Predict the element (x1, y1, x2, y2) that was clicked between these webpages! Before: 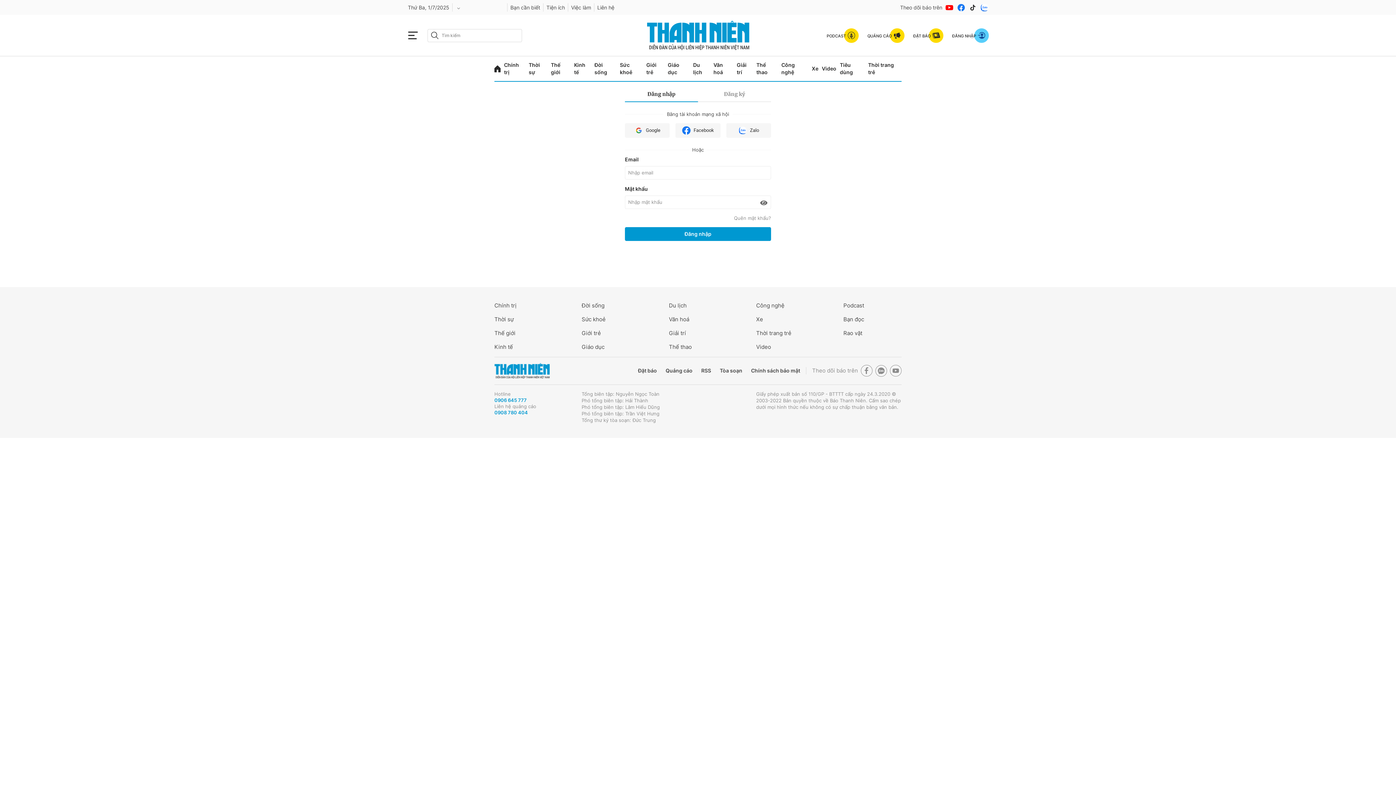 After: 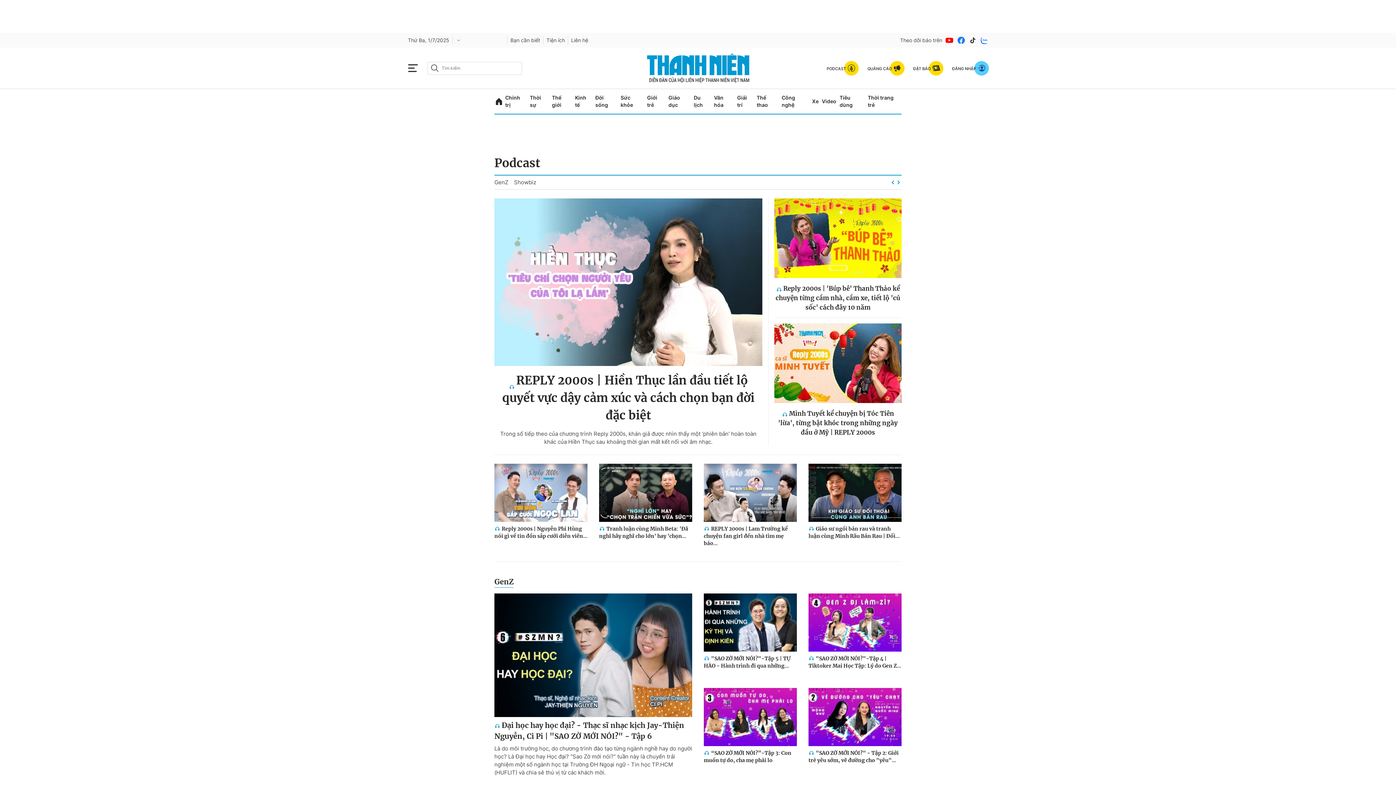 Action: bbox: (843, 301, 901, 309) label: Podcast